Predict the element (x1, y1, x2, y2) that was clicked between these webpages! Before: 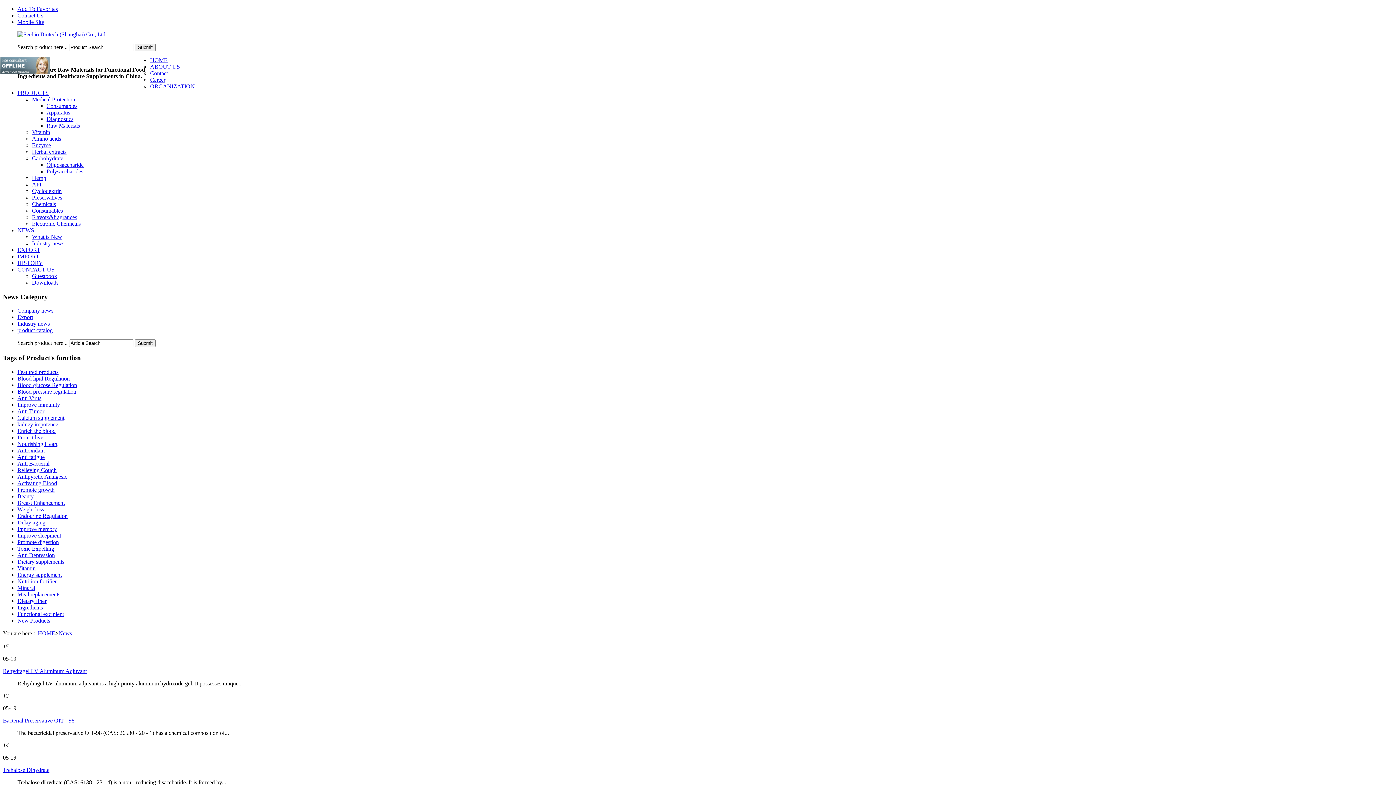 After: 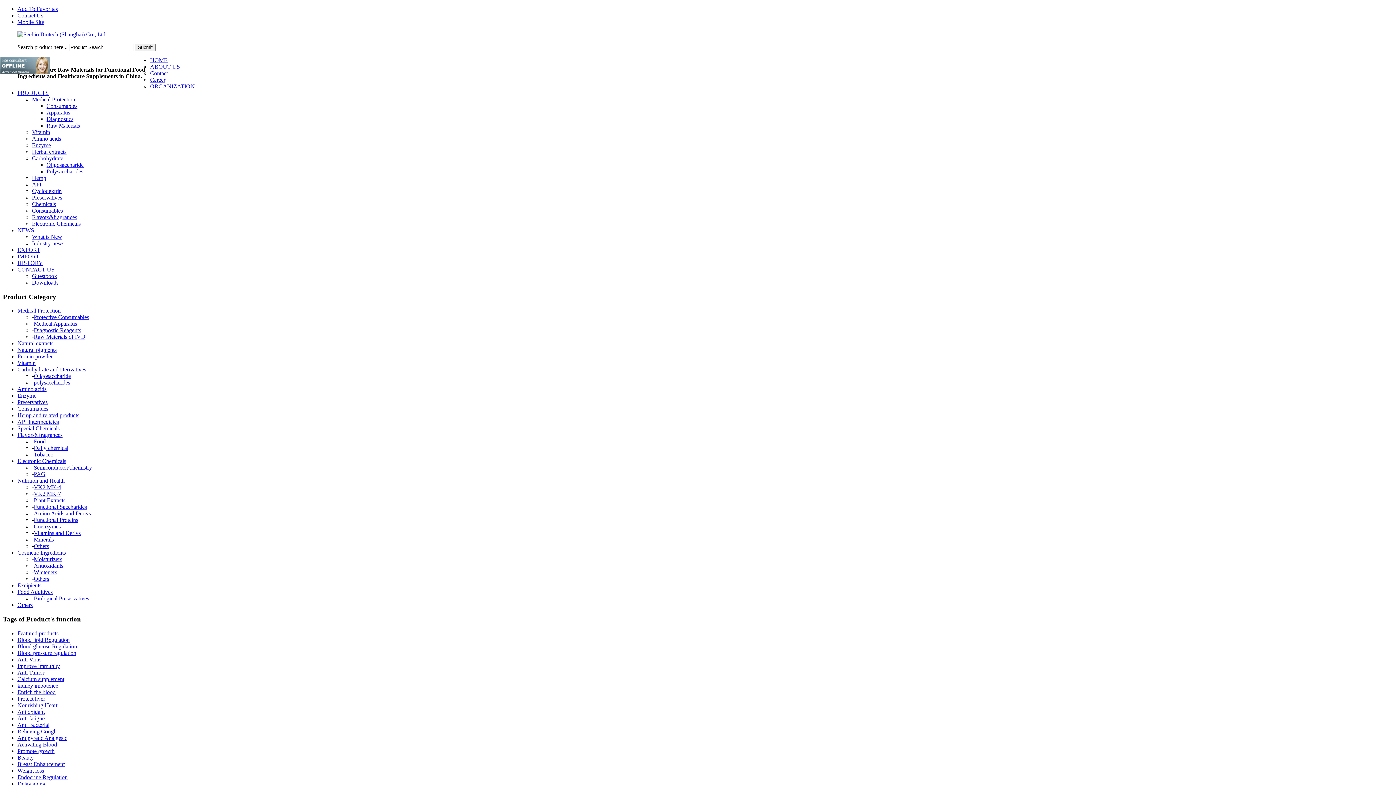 Action: label: Diagnostics bbox: (46, 116, 73, 122)